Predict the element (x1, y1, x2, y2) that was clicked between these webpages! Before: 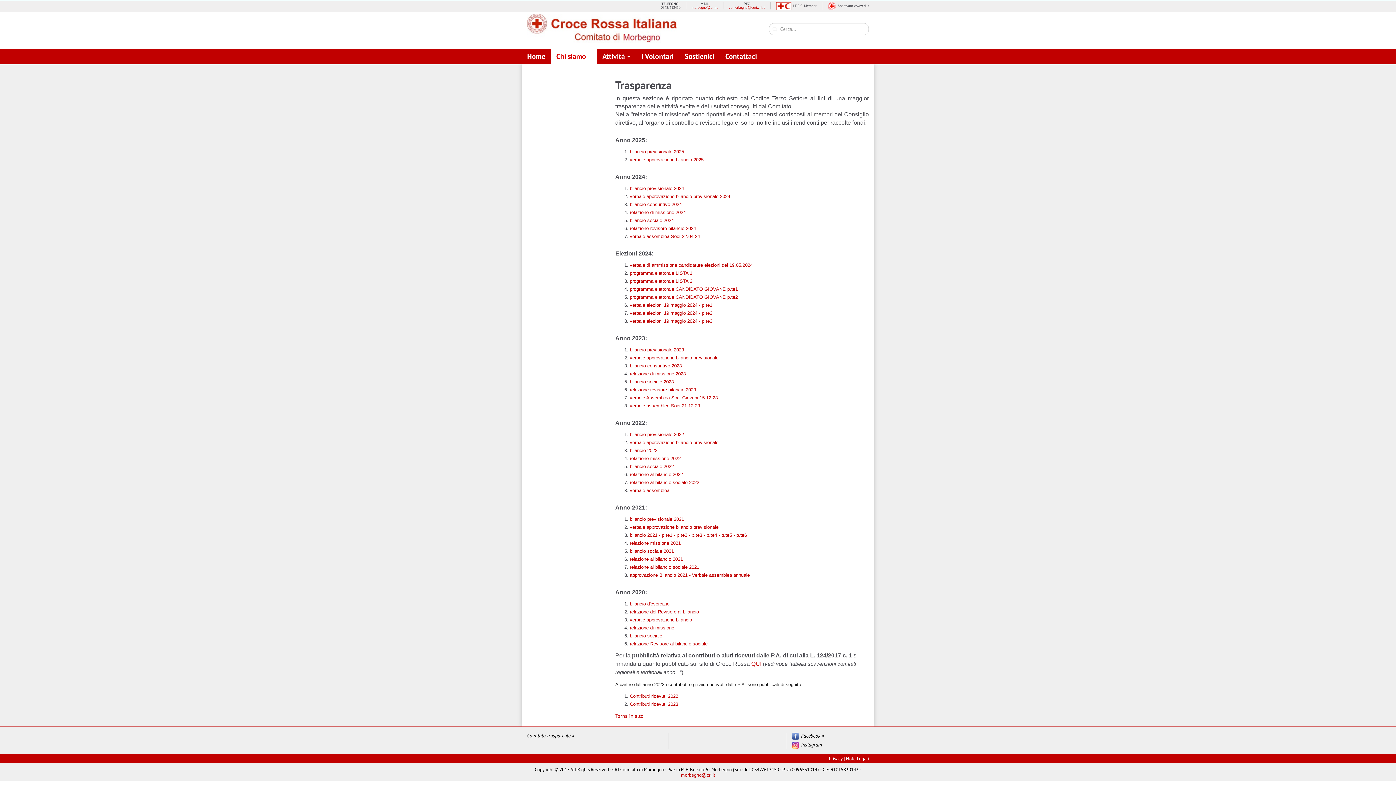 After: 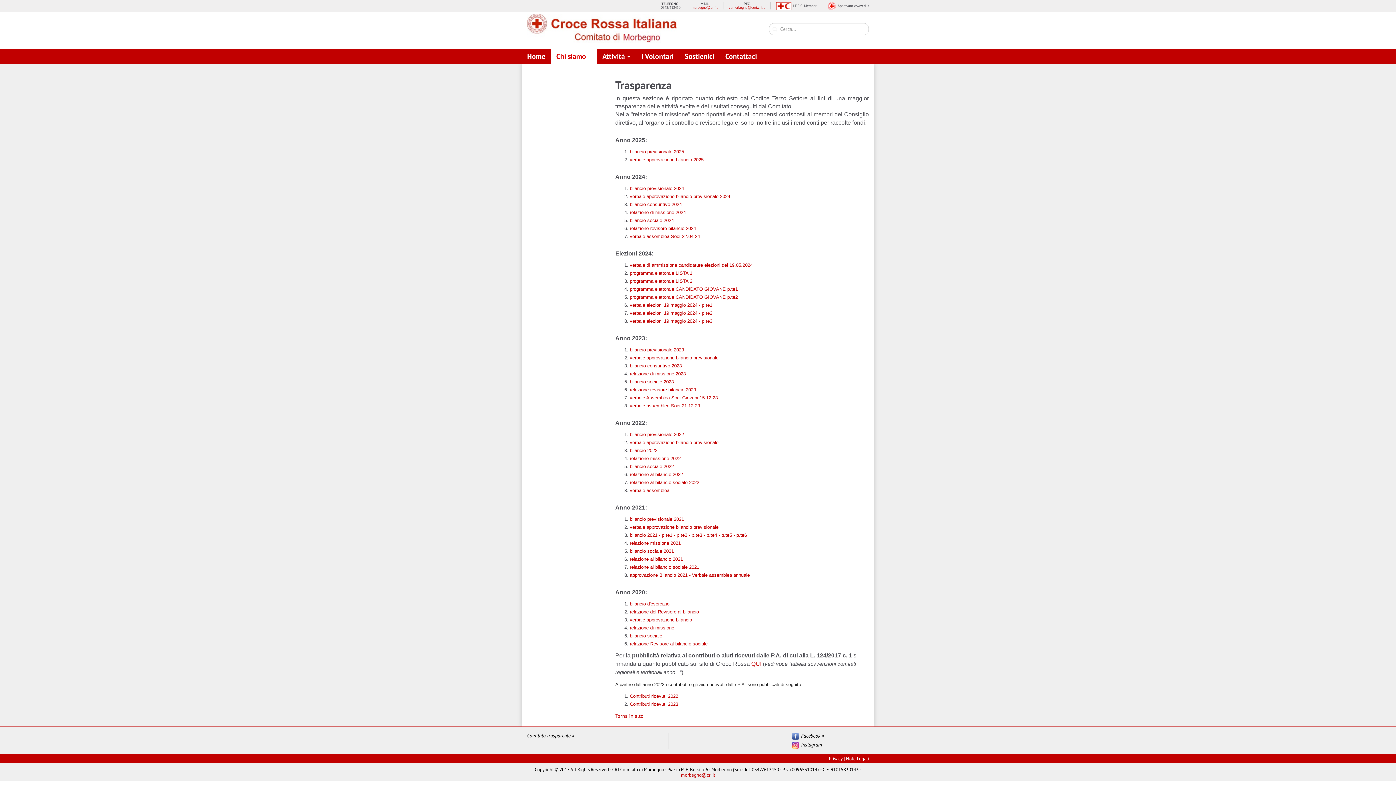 Action: label: bilancio previsionale 2023 bbox: (630, 347, 684, 352)